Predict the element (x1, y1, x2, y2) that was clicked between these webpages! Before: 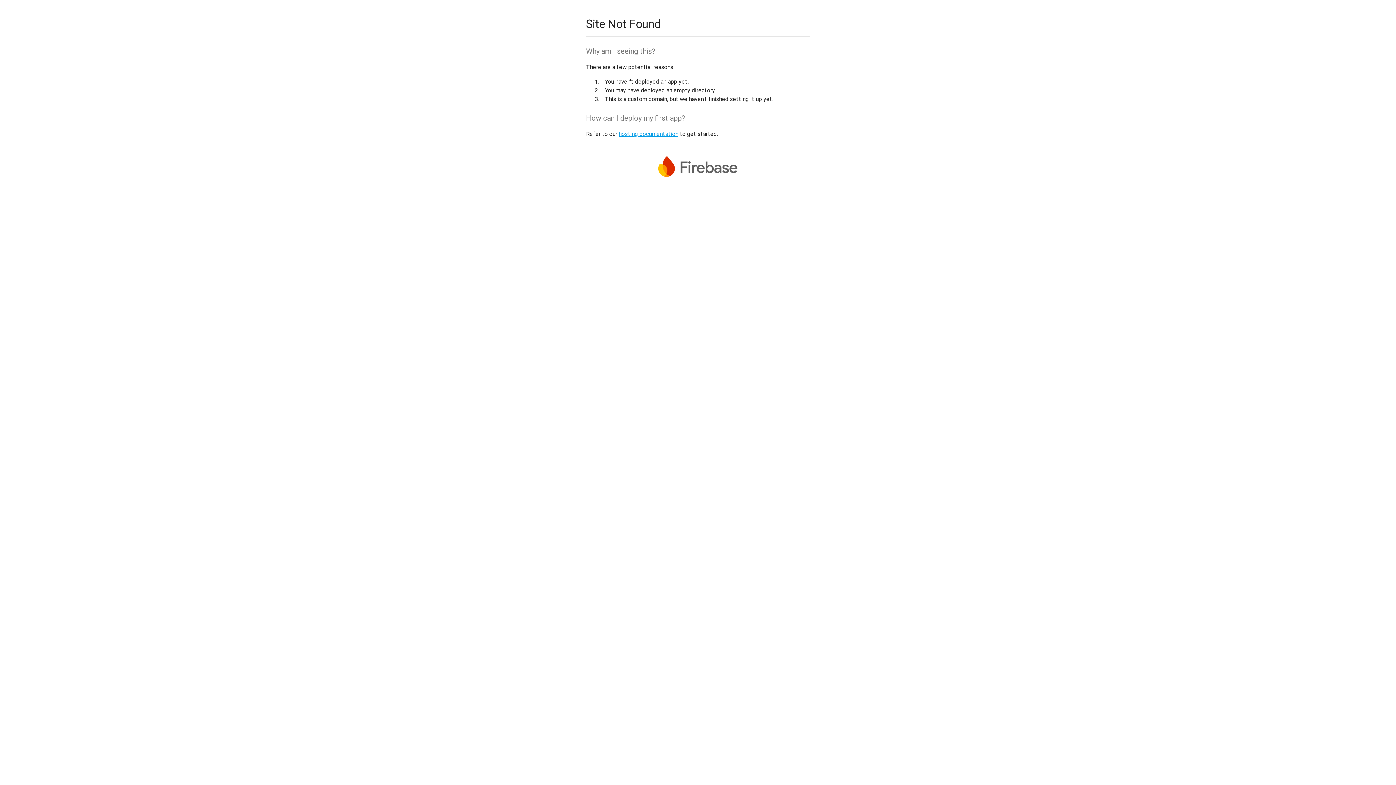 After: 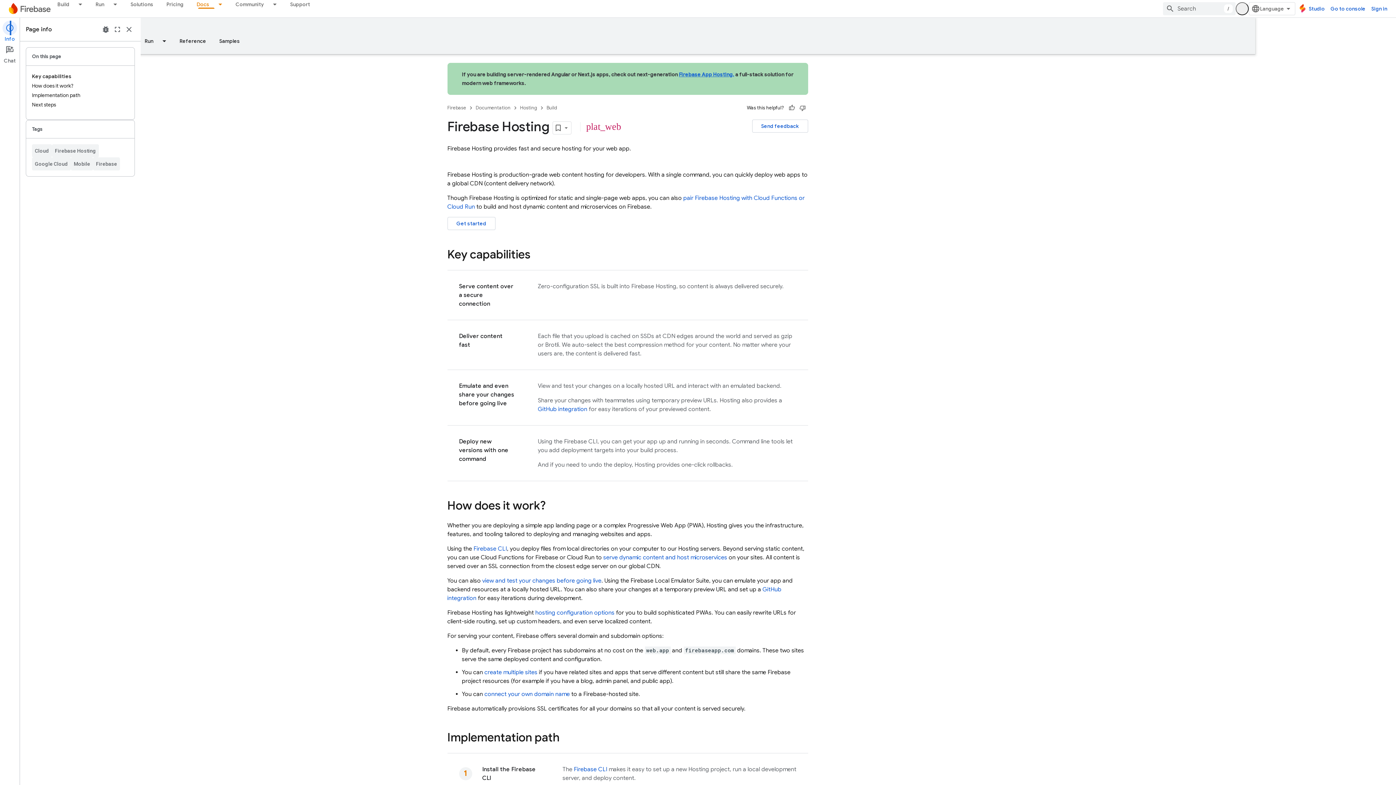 Action: label: hosting documentation bbox: (618, 130, 678, 137)